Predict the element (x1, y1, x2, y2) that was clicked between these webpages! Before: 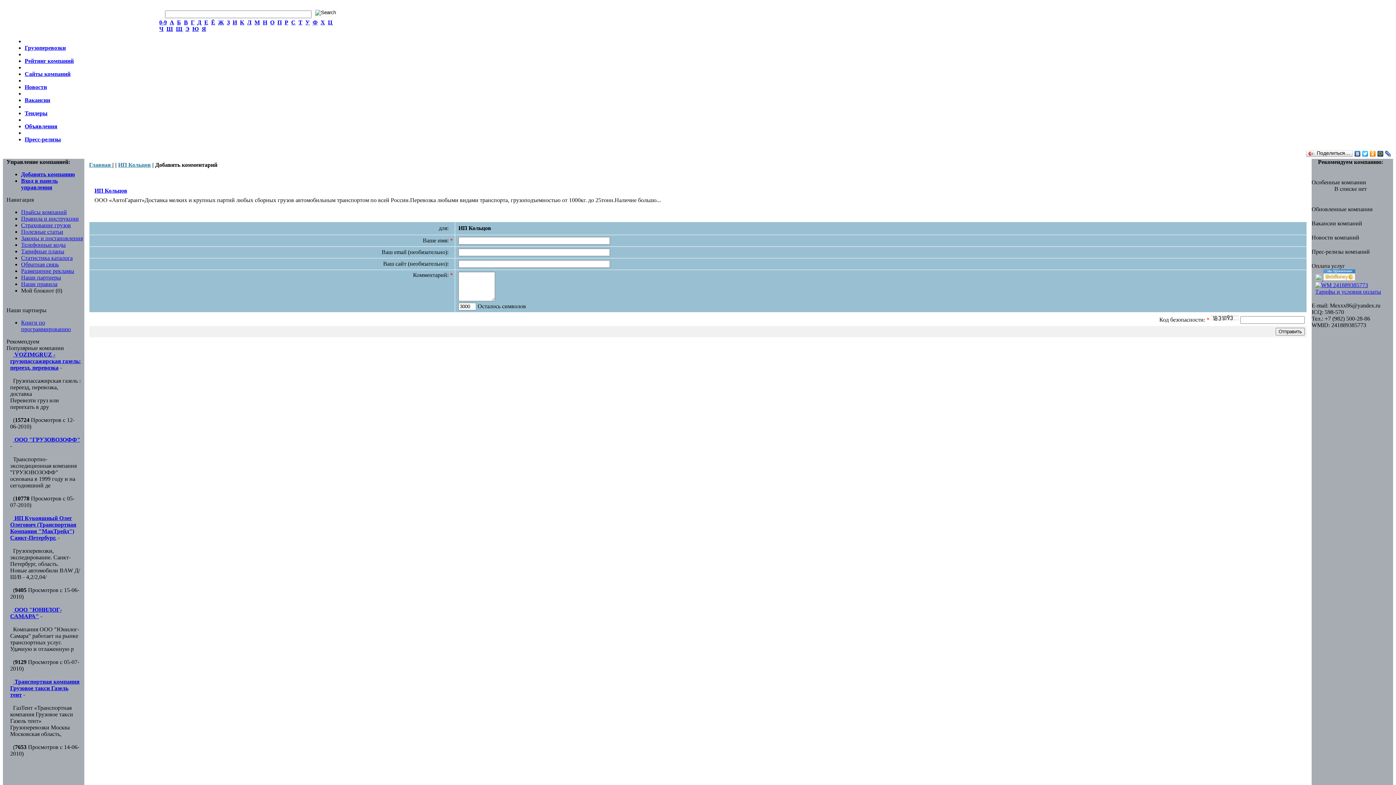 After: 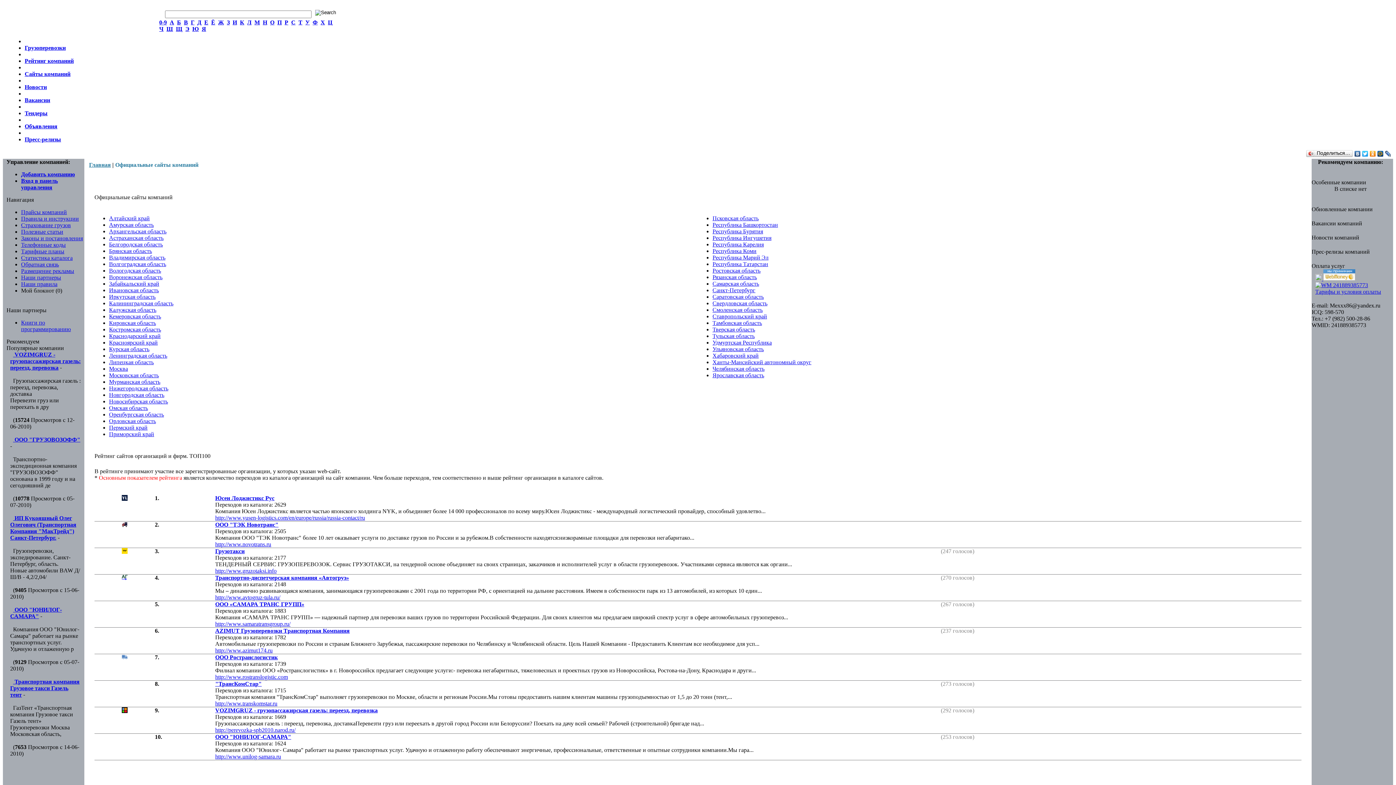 Action: bbox: (24, 70, 70, 77) label: Сайты компаний